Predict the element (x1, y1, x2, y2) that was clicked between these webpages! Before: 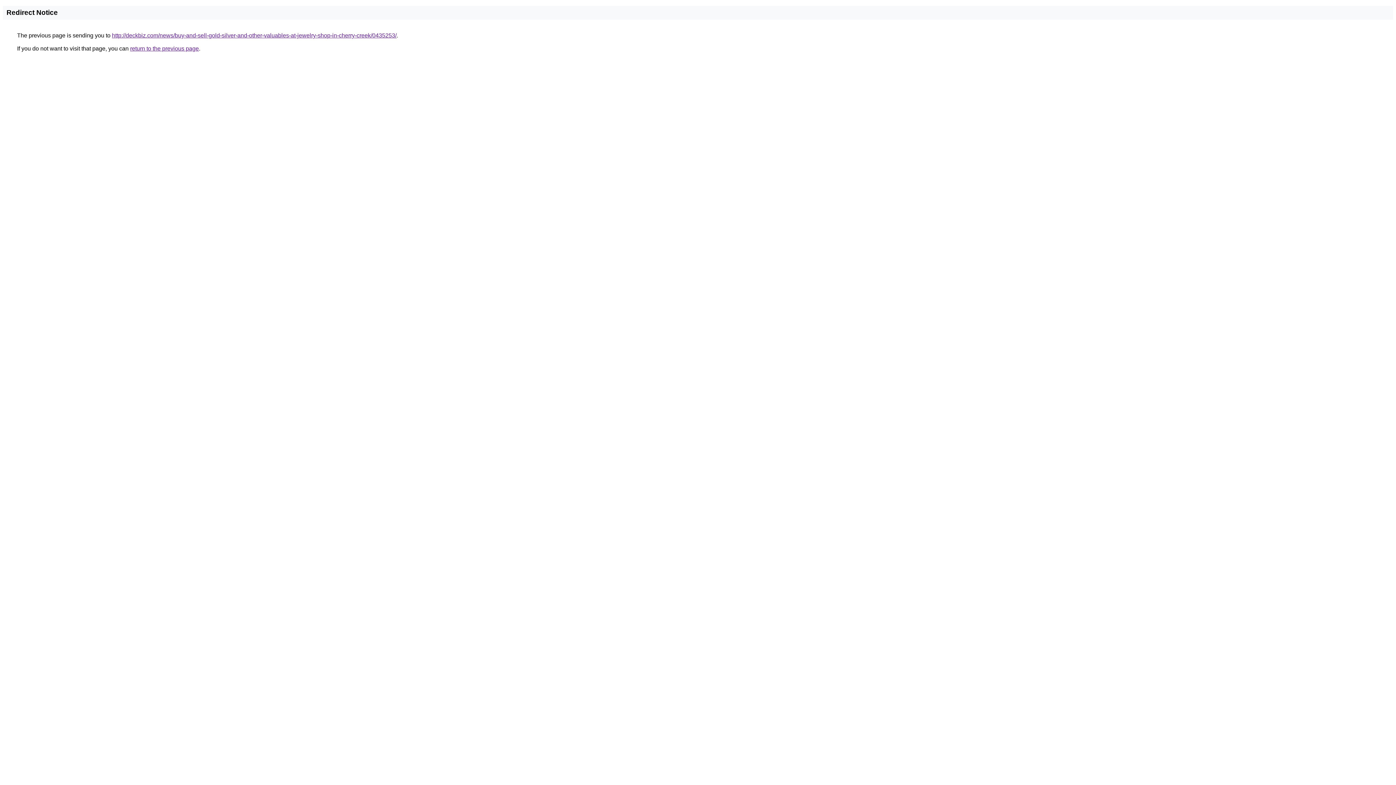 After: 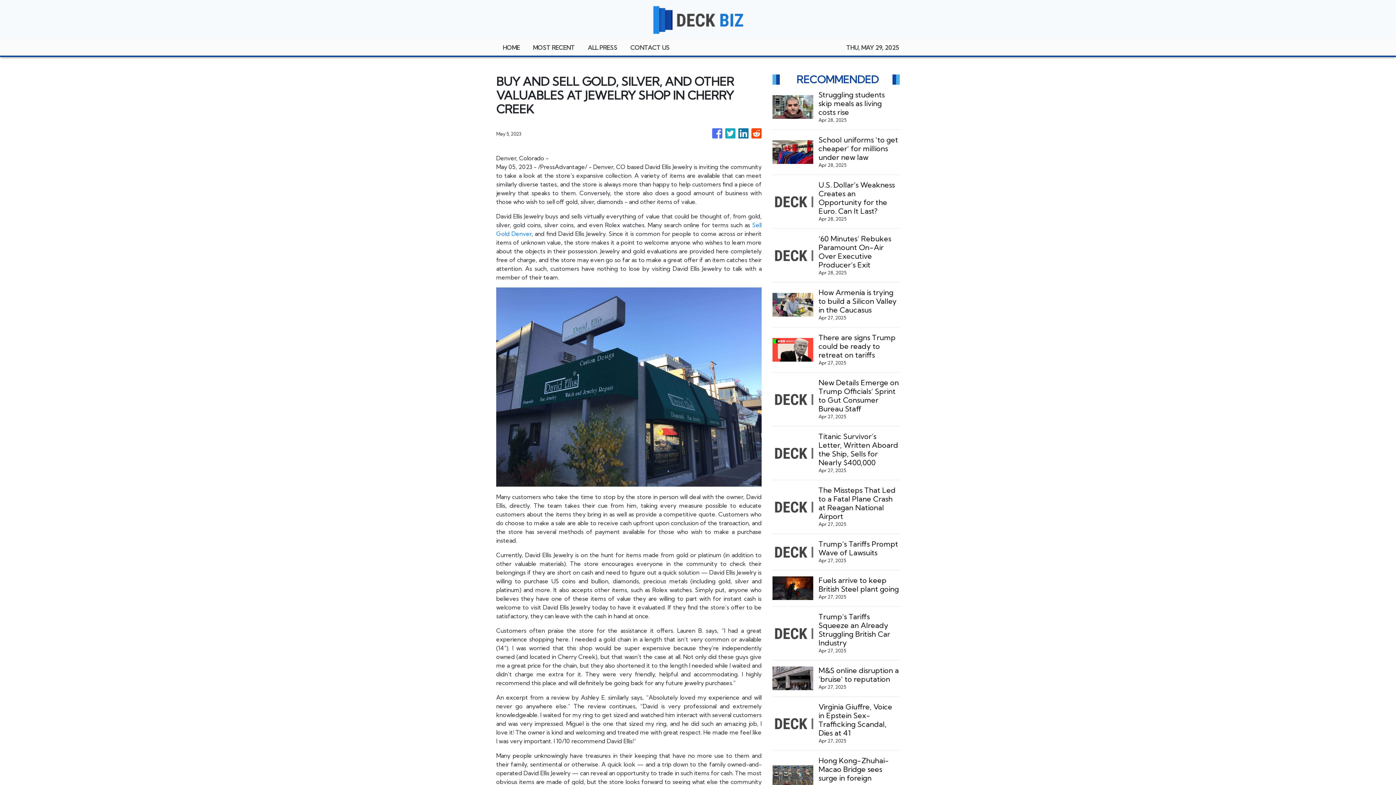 Action: bbox: (112, 32, 396, 38) label: http://deckbiz.com/news/buy-and-sell-gold-silver-and-other-valuables-at-jewelry-shop-in-cherry-creek/0435253/